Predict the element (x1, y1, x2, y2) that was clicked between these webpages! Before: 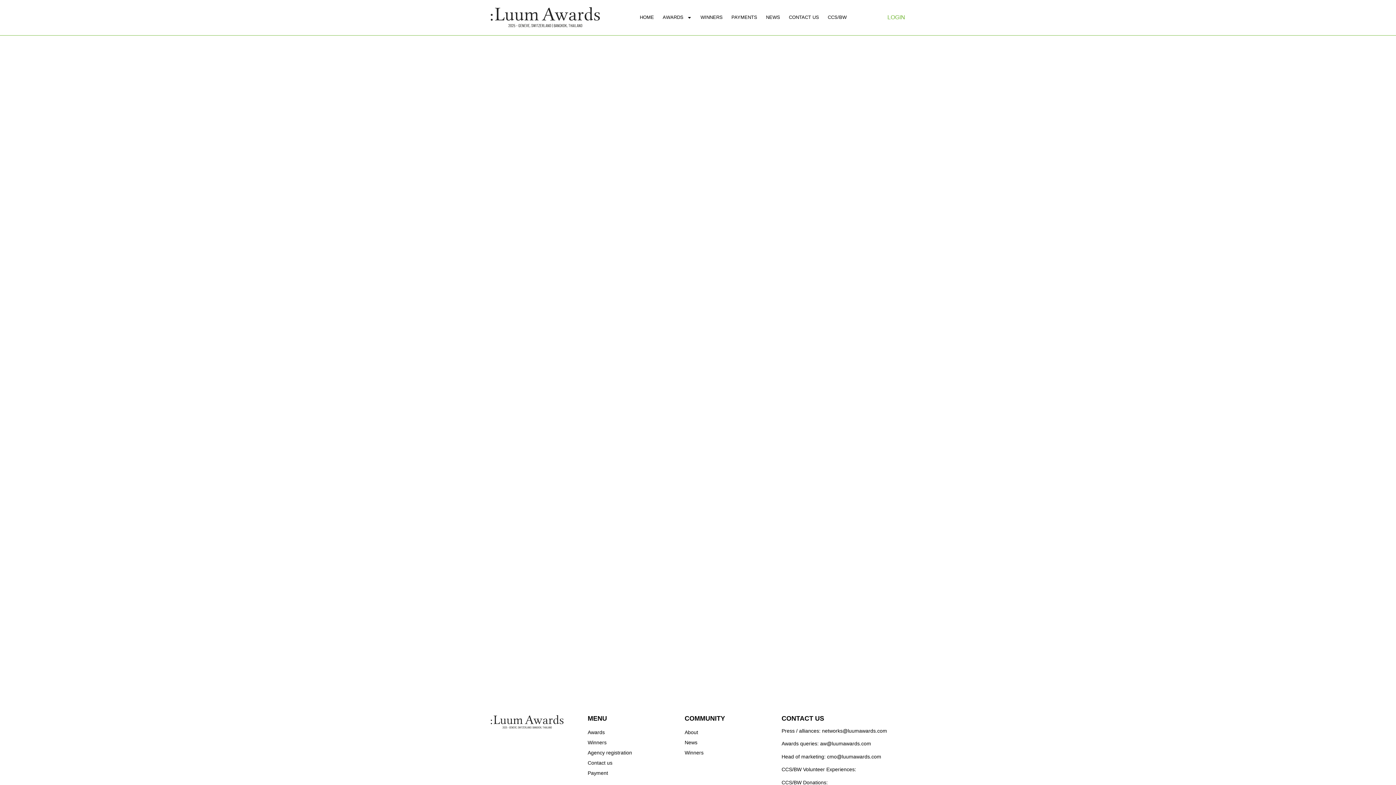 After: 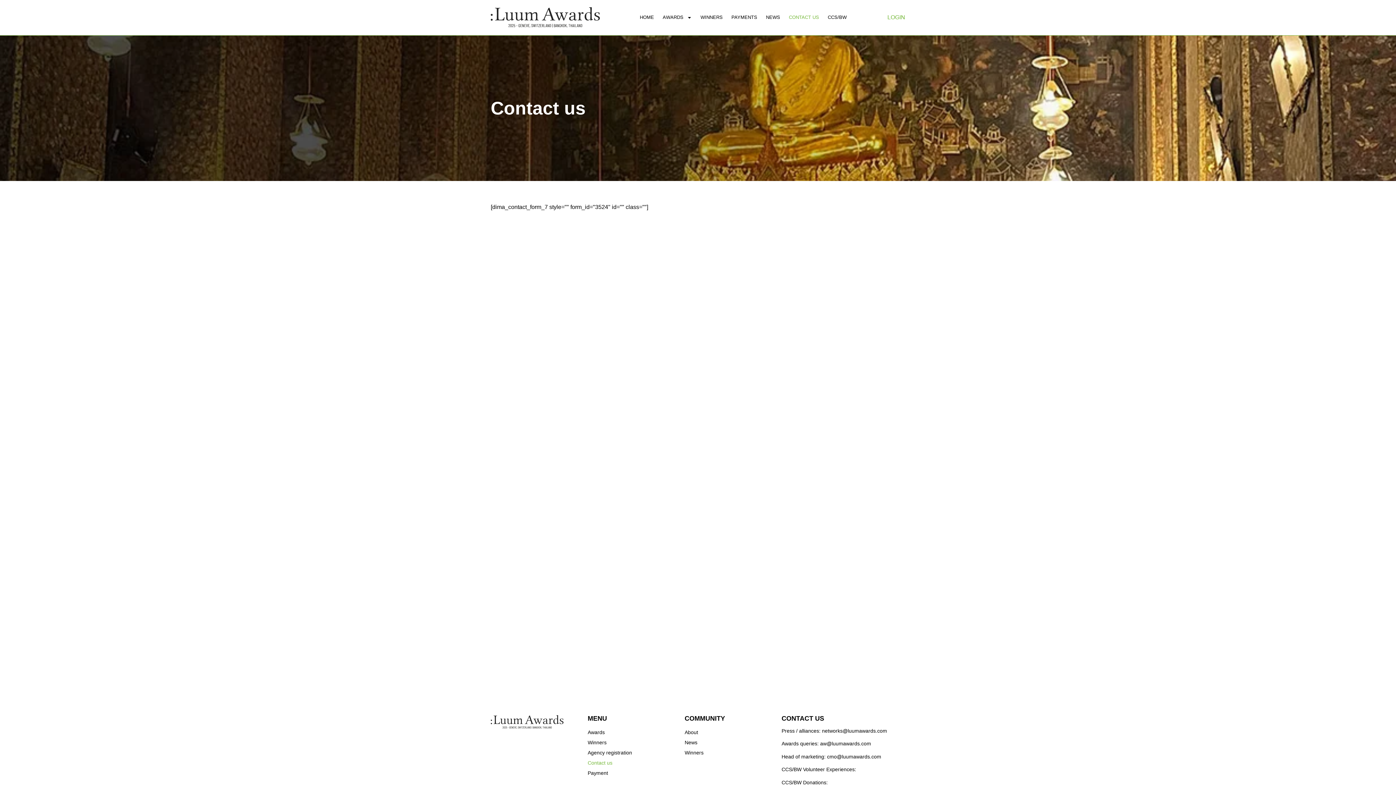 Action: label: CONTACT US bbox: (785, 13, 822, 21)